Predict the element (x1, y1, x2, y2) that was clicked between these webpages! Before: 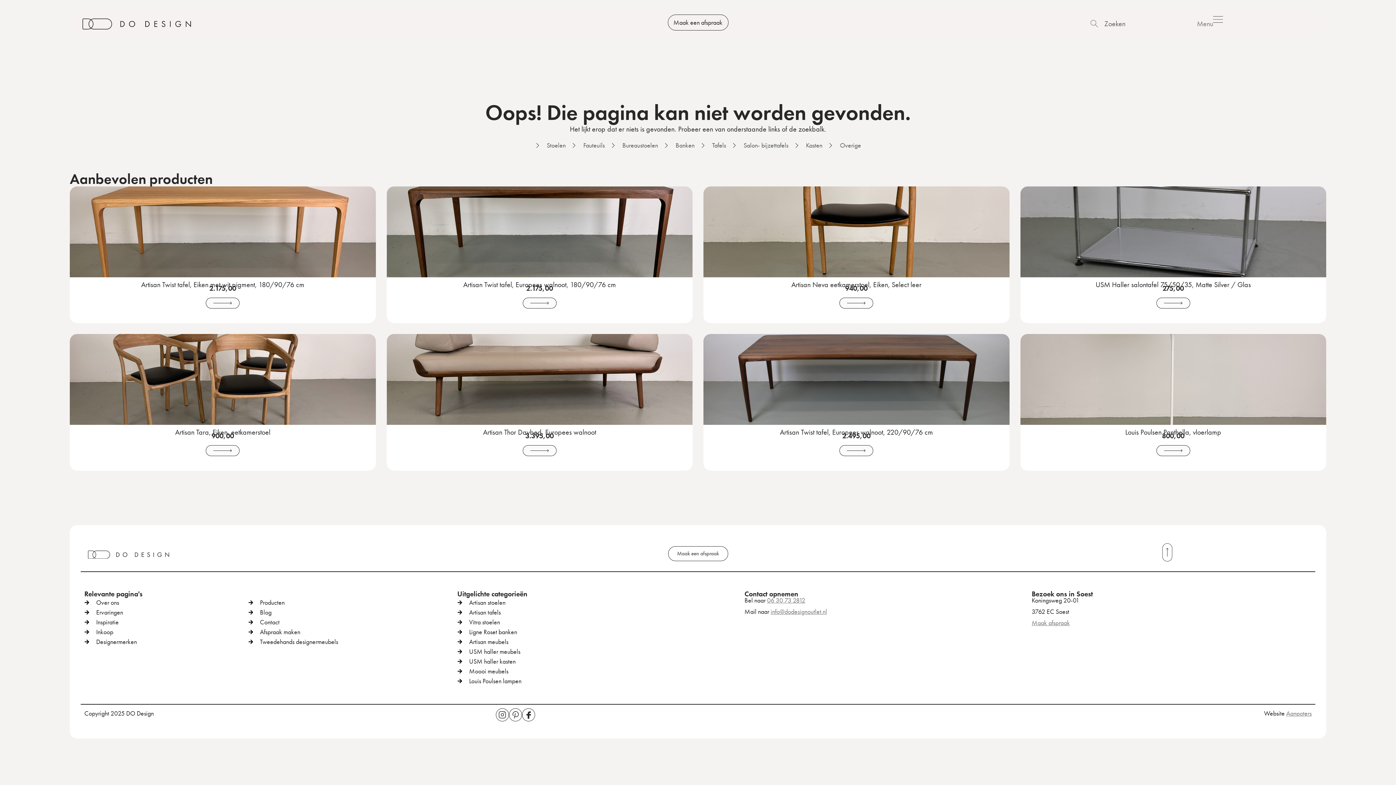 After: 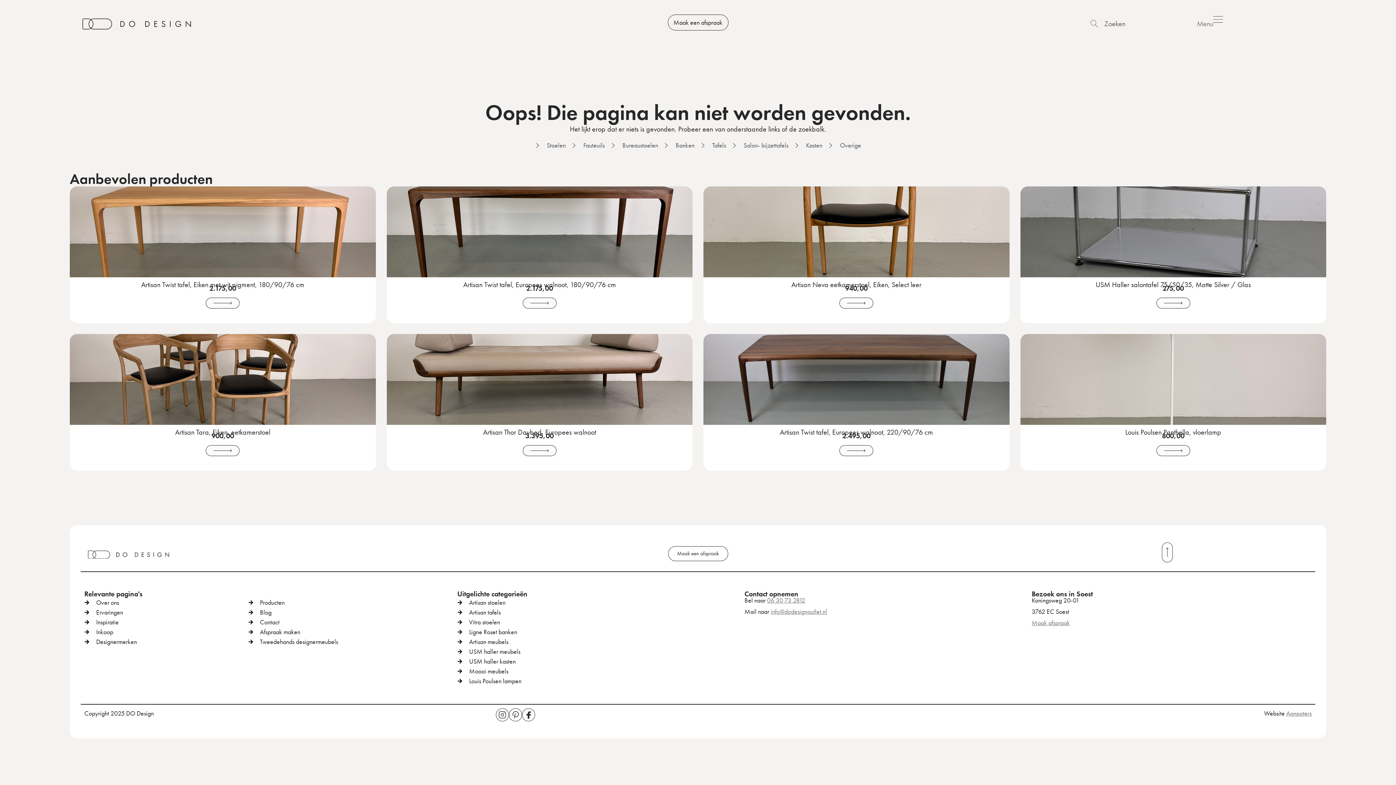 Action: bbox: (1158, 543, 1176, 561)